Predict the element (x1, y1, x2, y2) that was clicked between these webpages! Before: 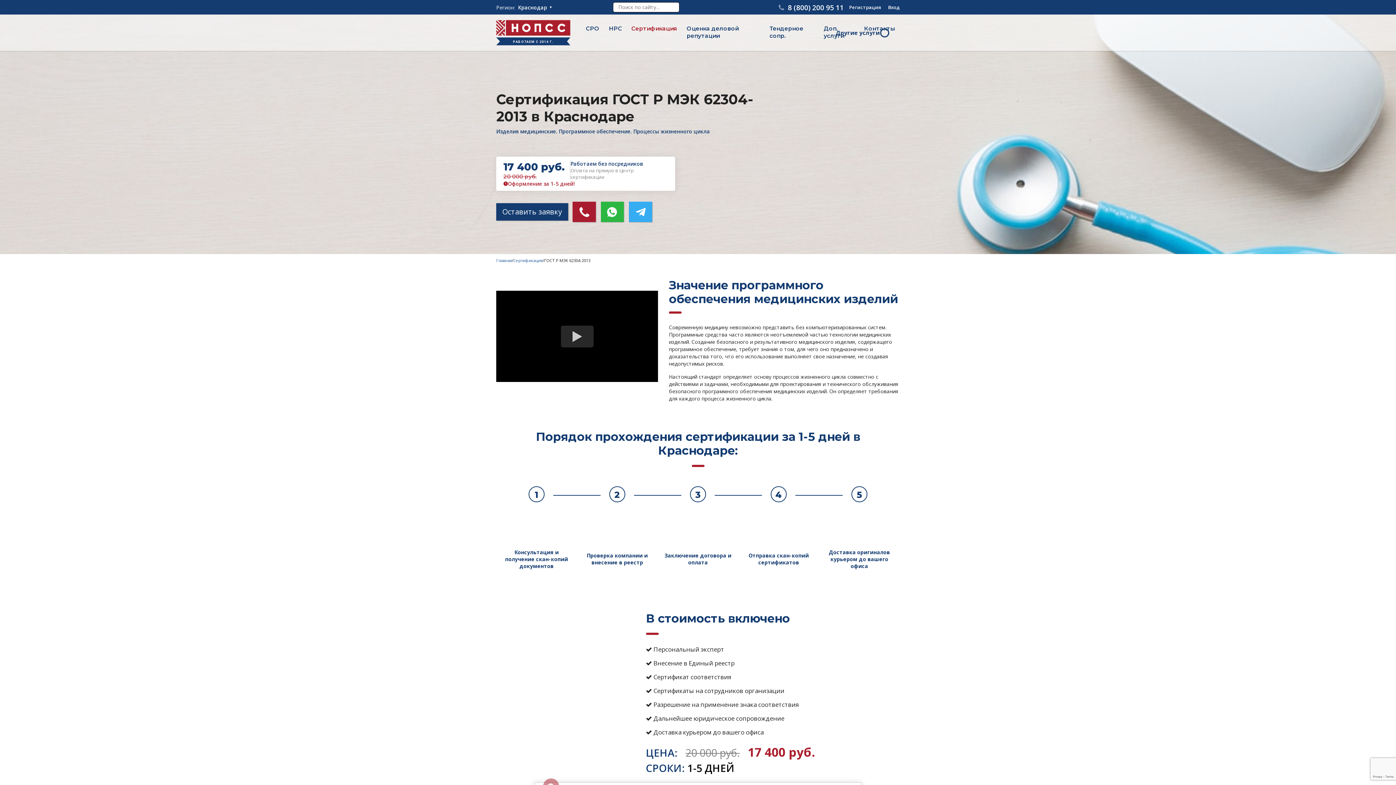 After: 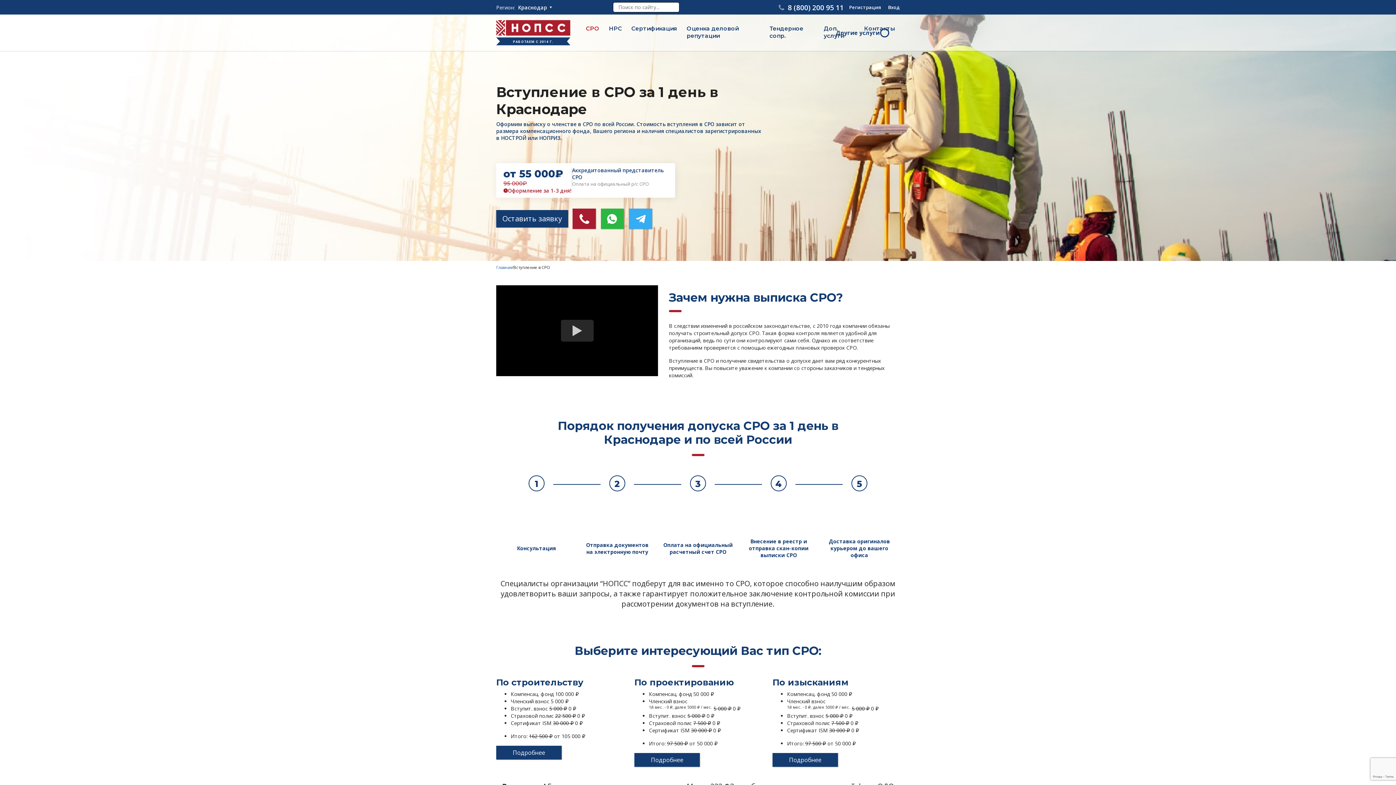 Action: bbox: (581, 19, 604, 38) label: СРО